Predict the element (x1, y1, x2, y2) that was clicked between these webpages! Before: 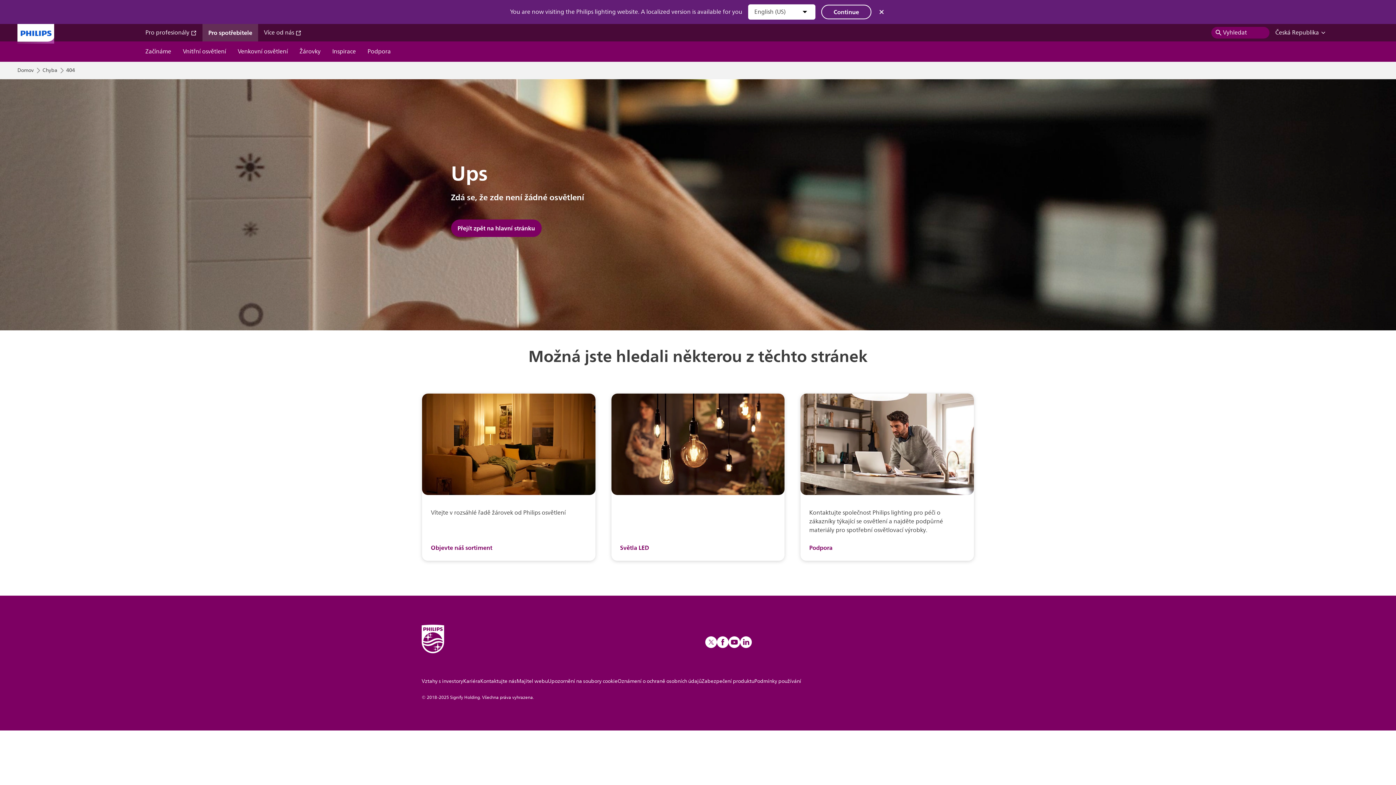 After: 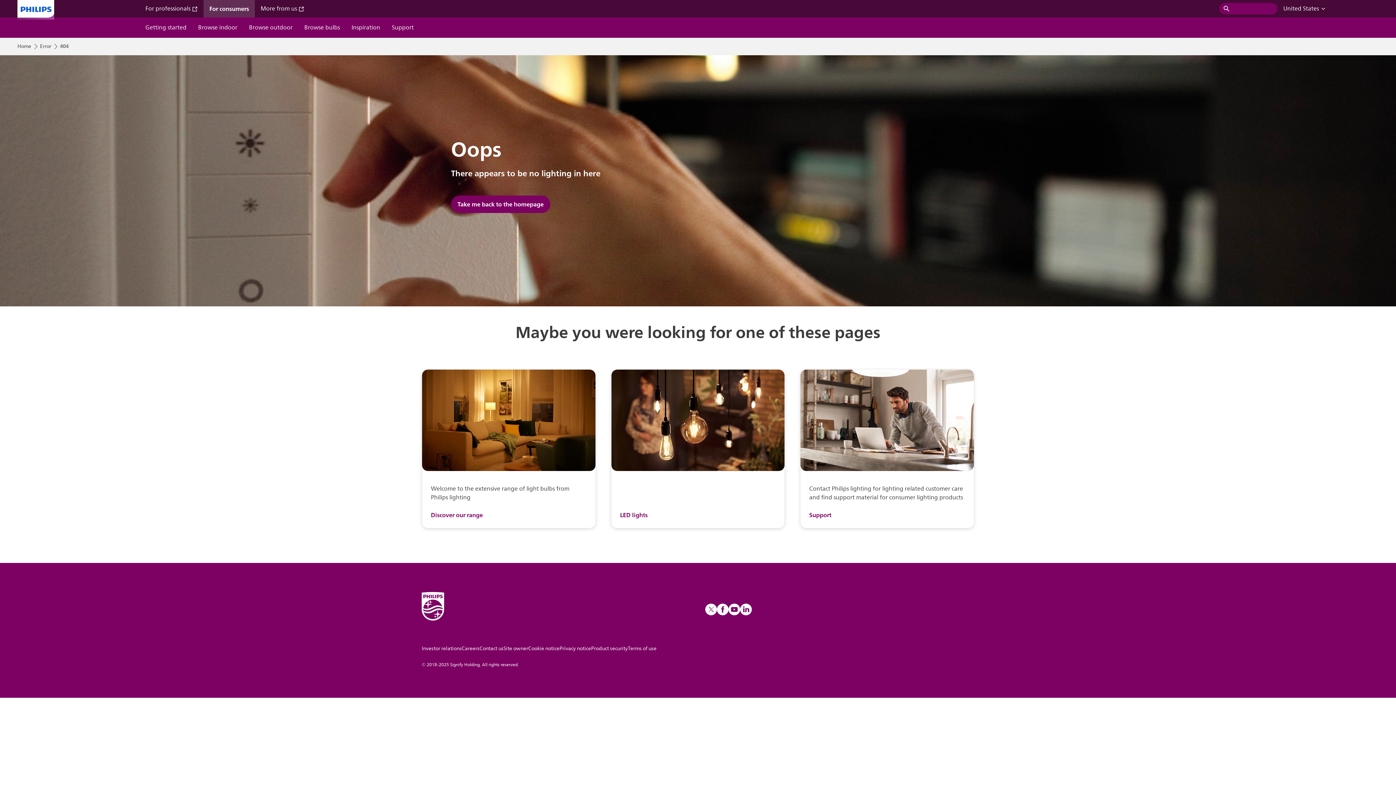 Action: label: Continue bbox: (821, 4, 871, 19)